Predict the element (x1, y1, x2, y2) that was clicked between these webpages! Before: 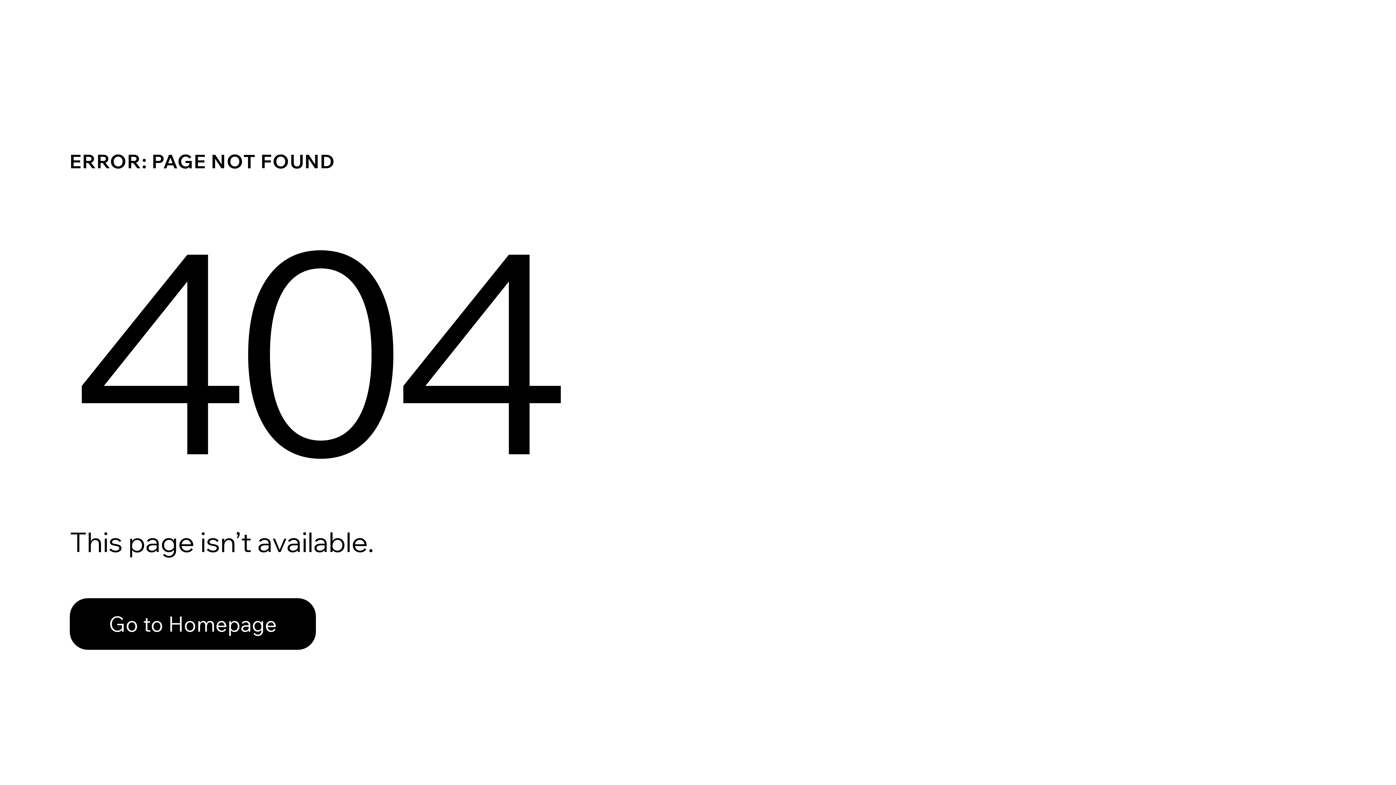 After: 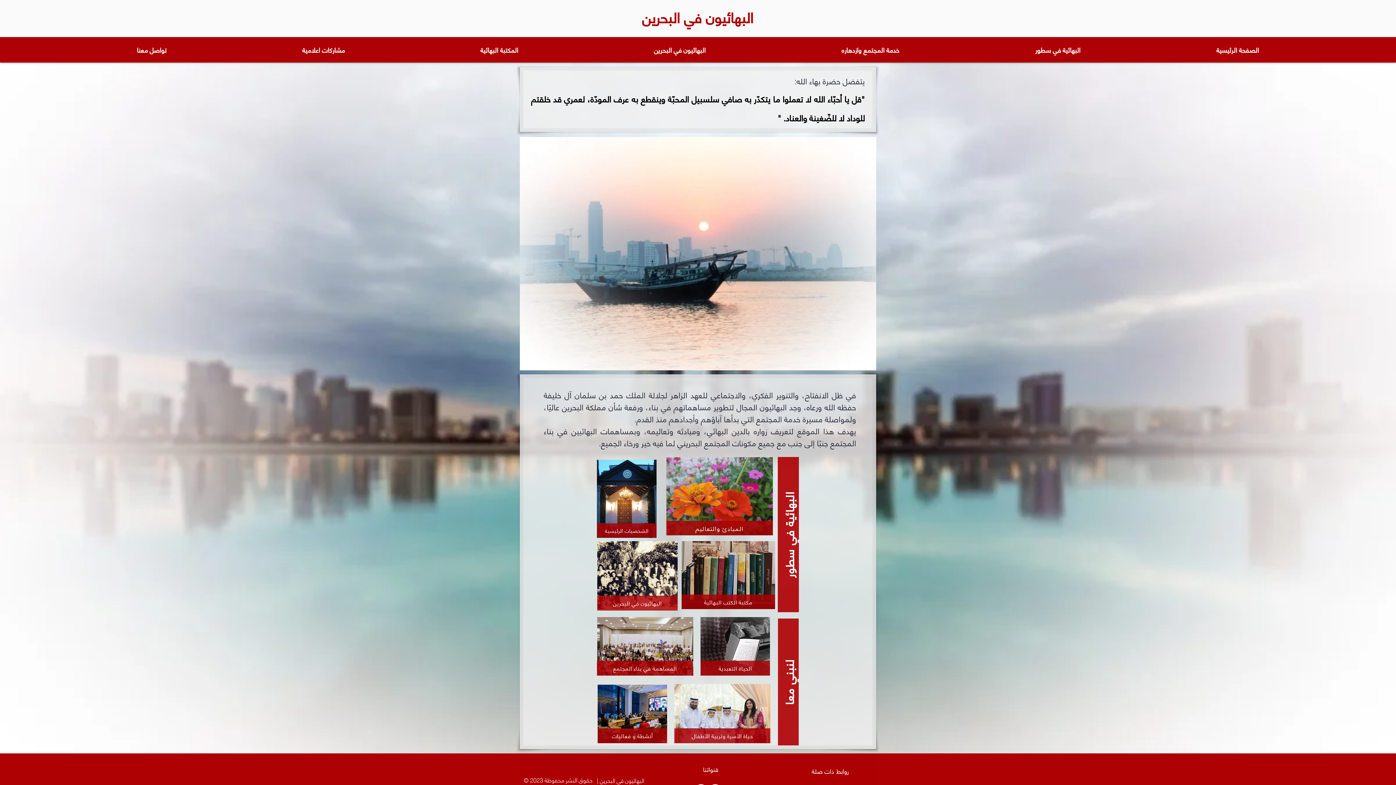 Action: label: Go to Homepage bbox: (69, 598, 316, 650)